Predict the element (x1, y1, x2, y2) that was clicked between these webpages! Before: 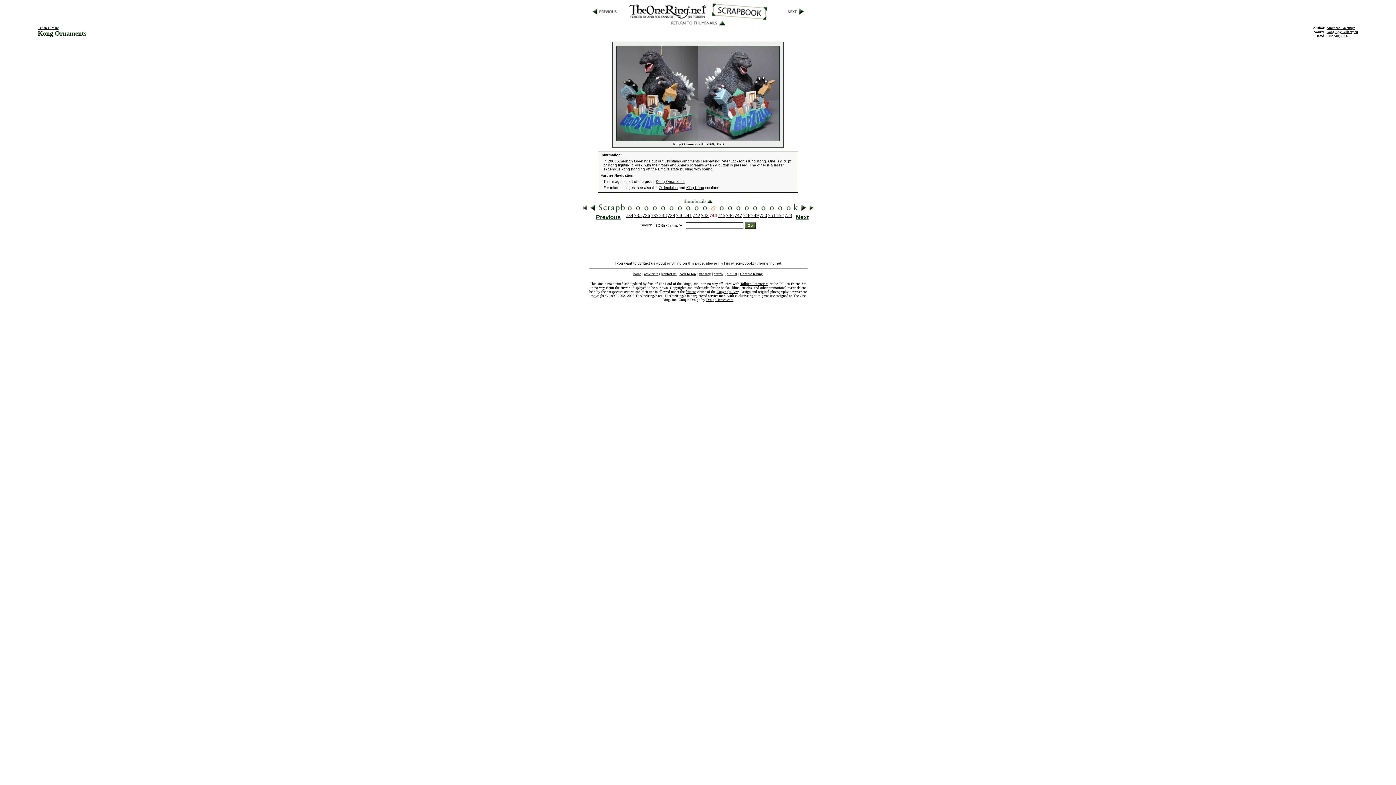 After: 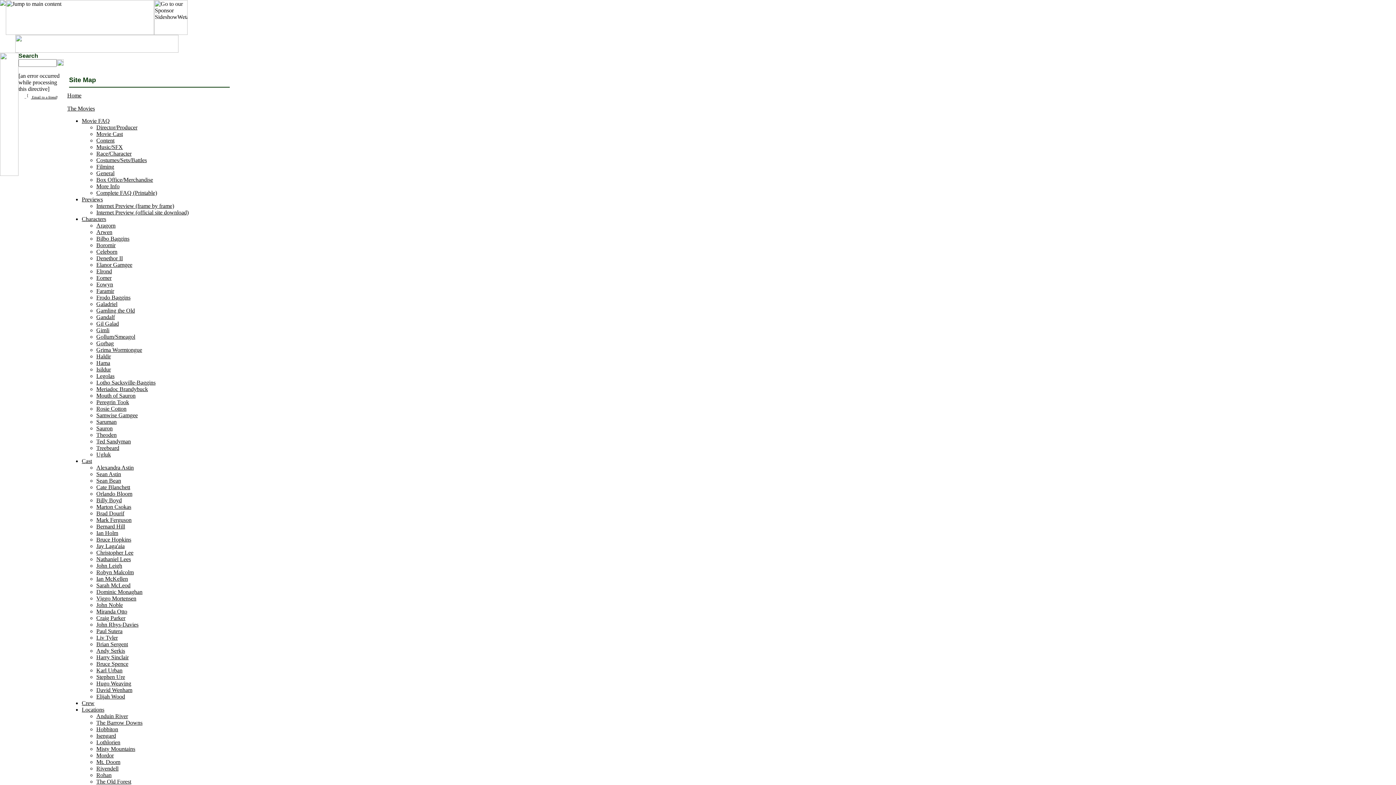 Action: label: site map bbox: (698, 272, 711, 276)